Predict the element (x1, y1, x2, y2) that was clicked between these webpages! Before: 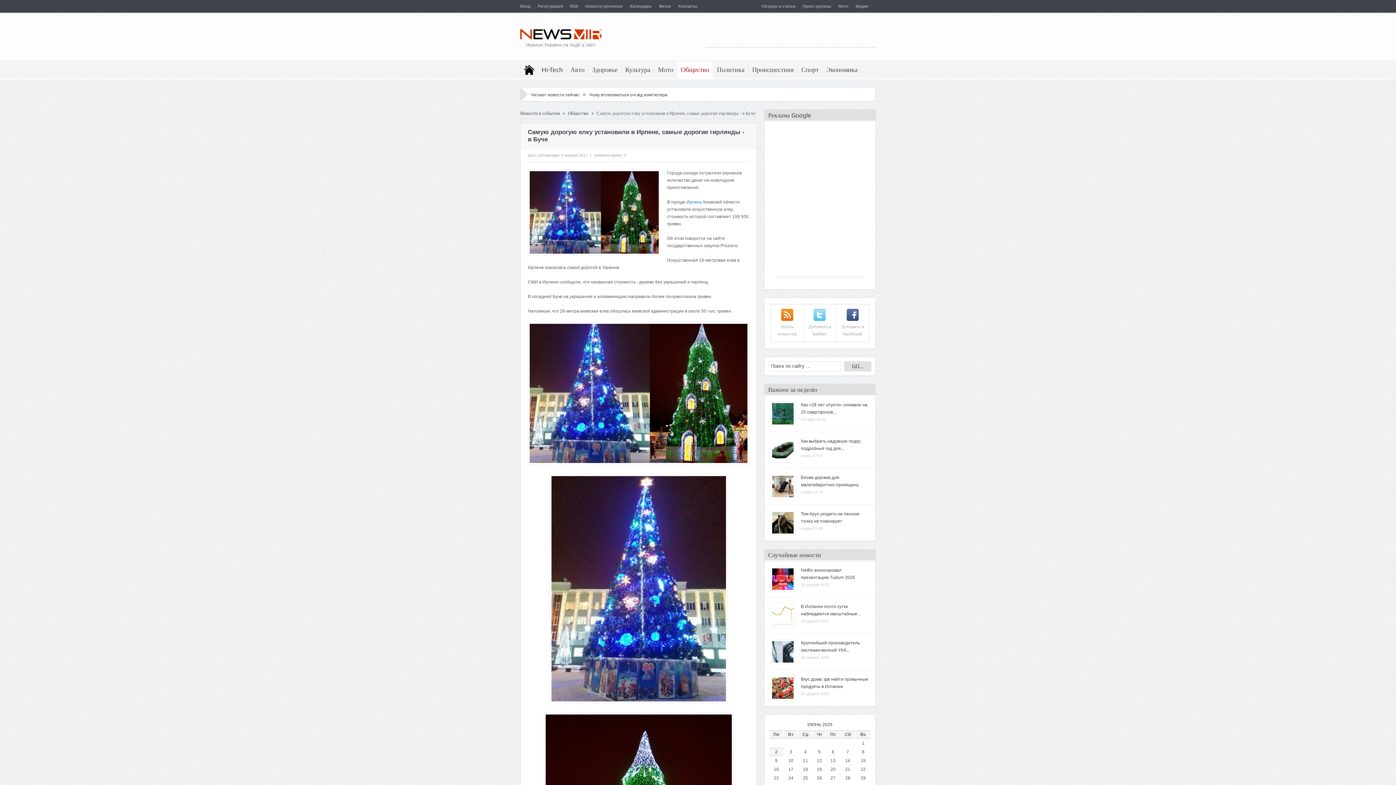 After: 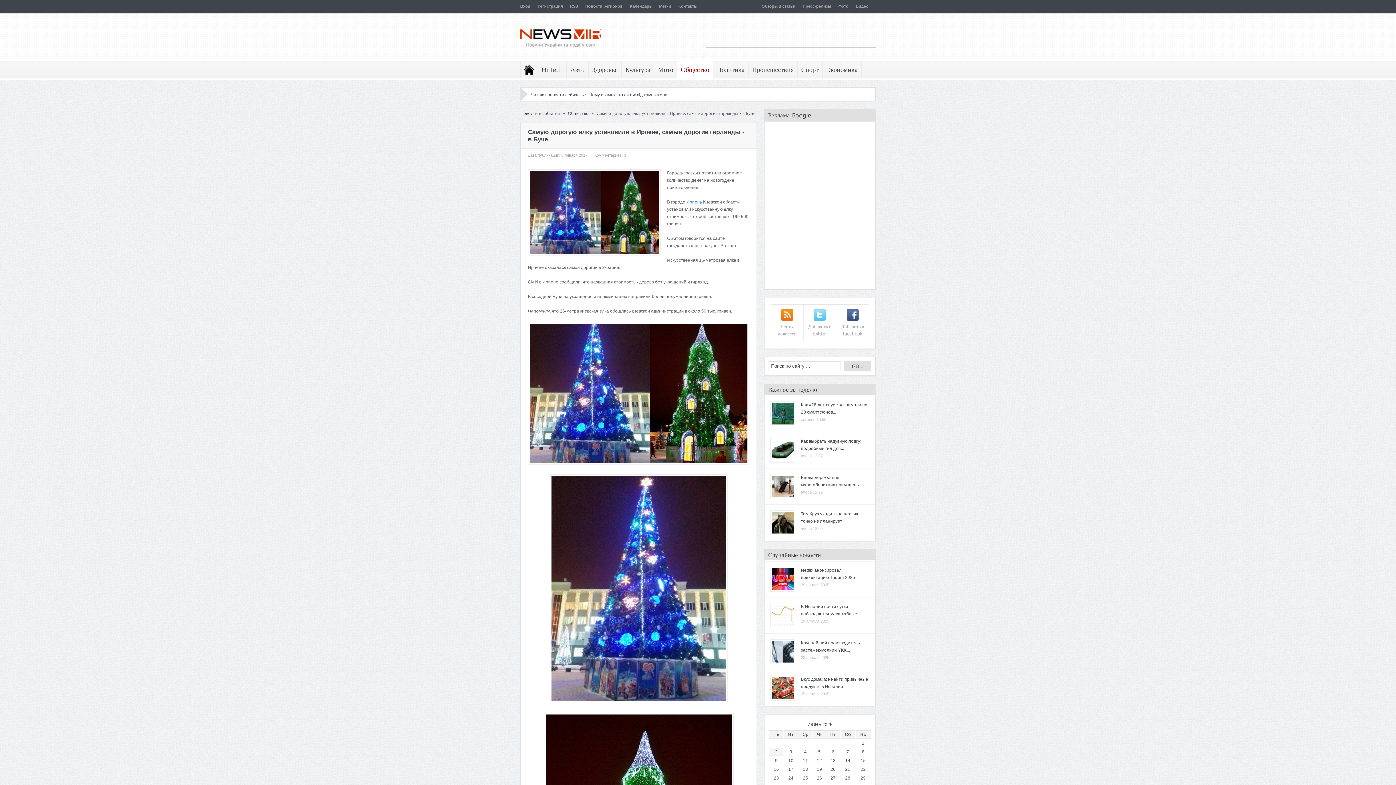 Action: bbox: (836, 309, 869, 323)